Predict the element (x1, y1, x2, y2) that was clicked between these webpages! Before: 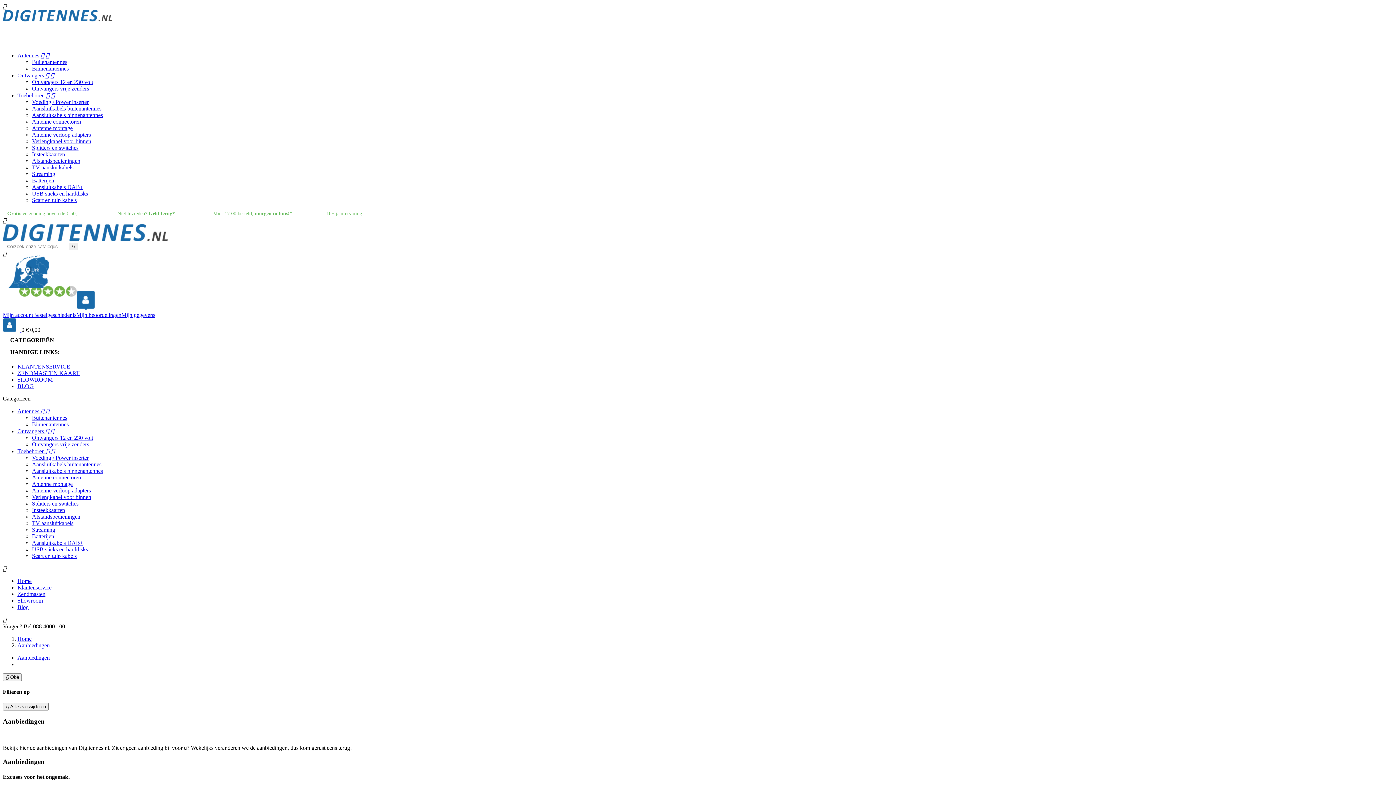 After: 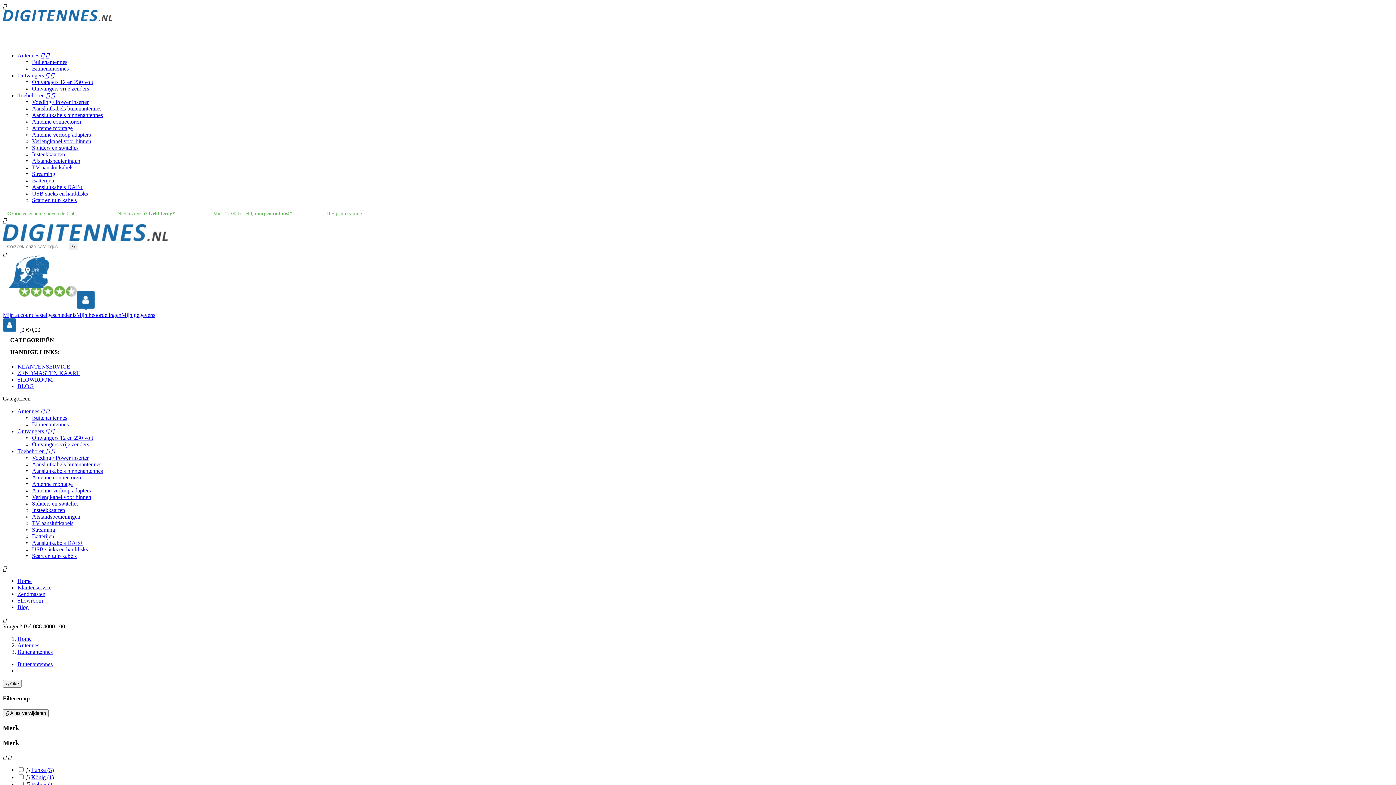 Action: bbox: (32, 59, 67, 65) label: Buitenantennes